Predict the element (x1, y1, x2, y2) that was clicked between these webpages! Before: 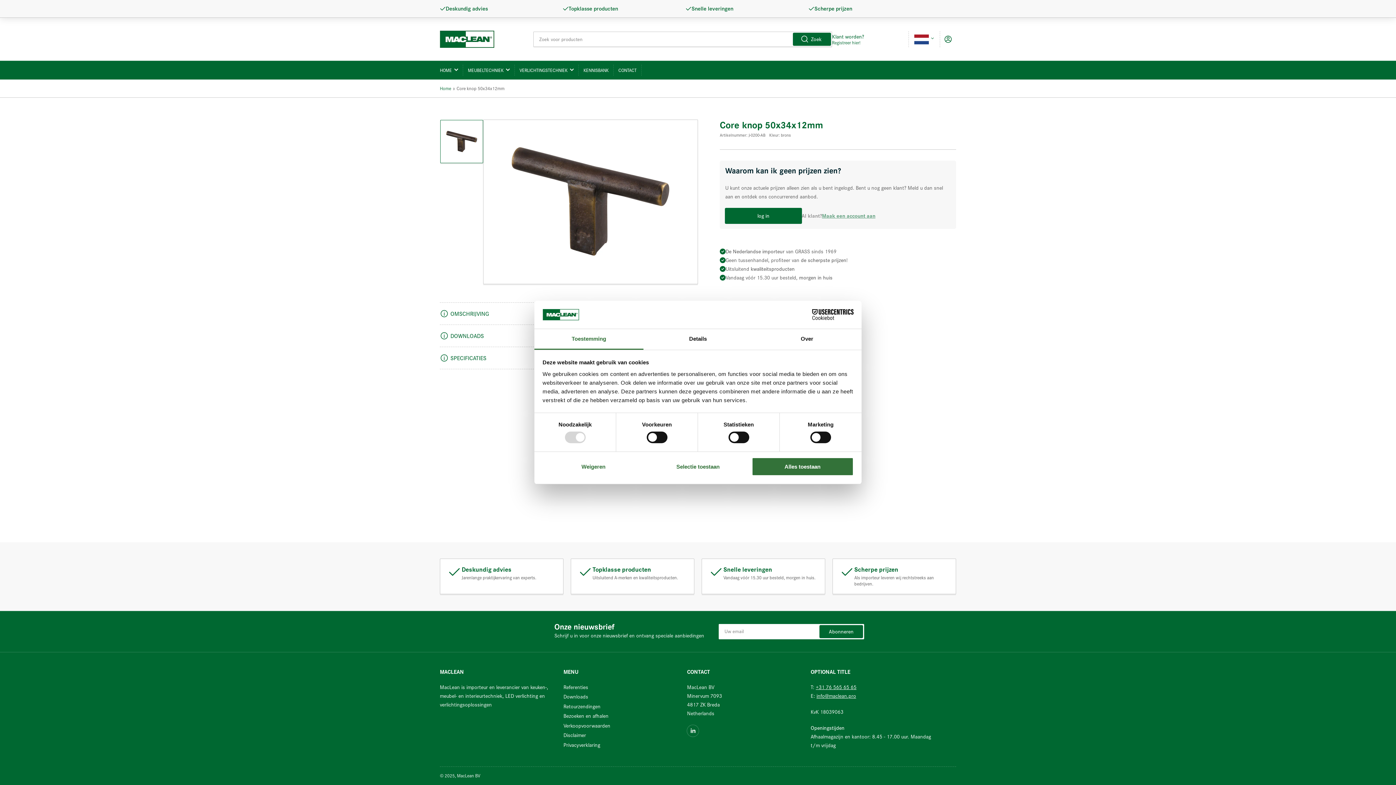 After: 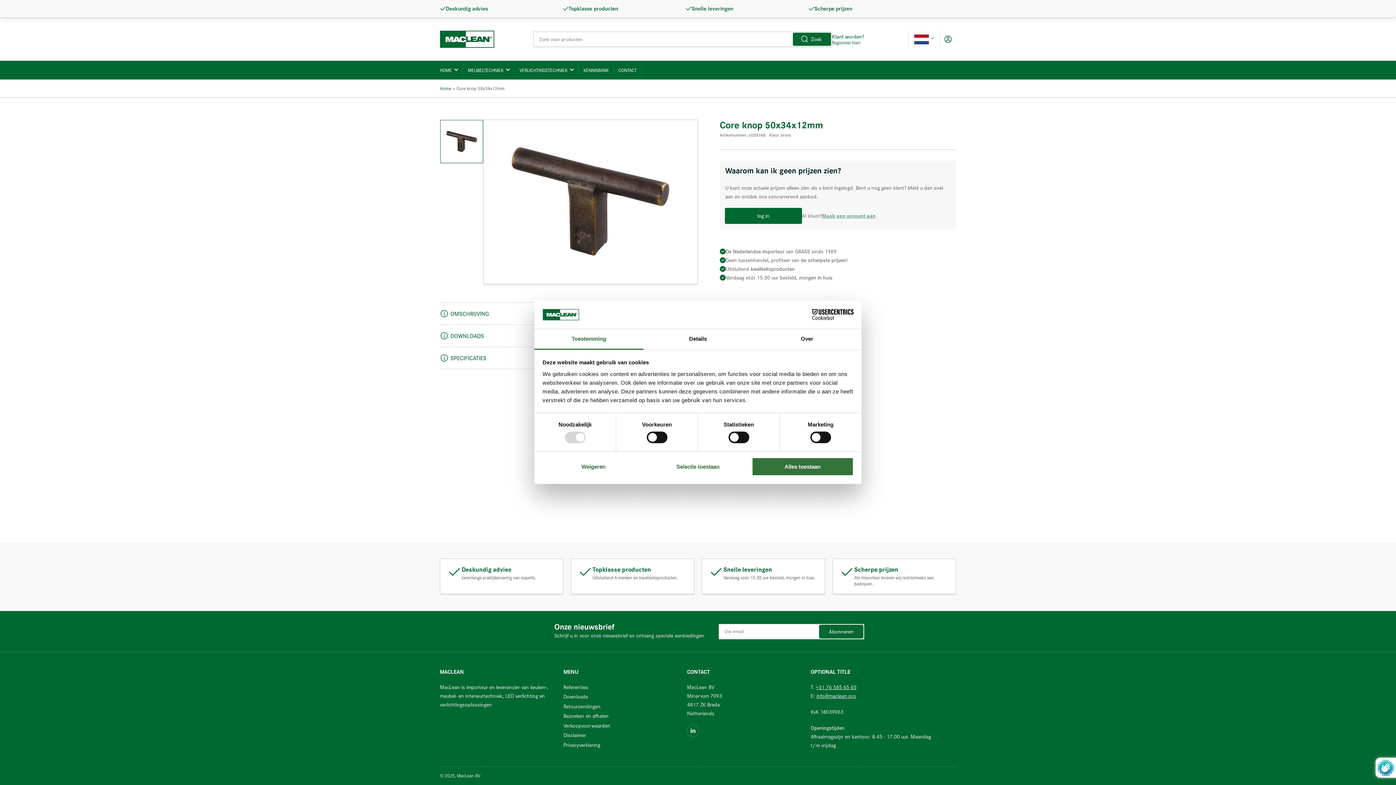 Action: bbox: (820, 625, 862, 638) label: Abonneren